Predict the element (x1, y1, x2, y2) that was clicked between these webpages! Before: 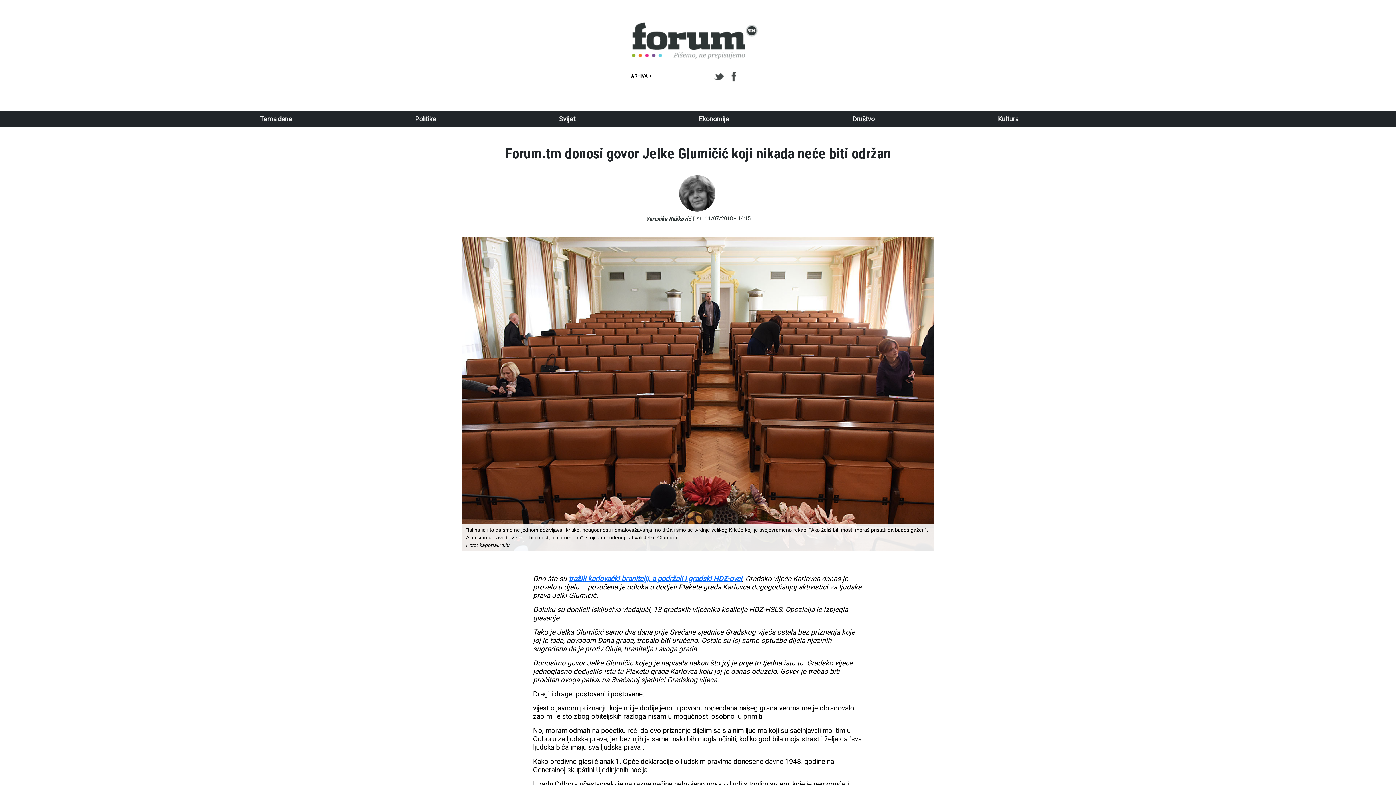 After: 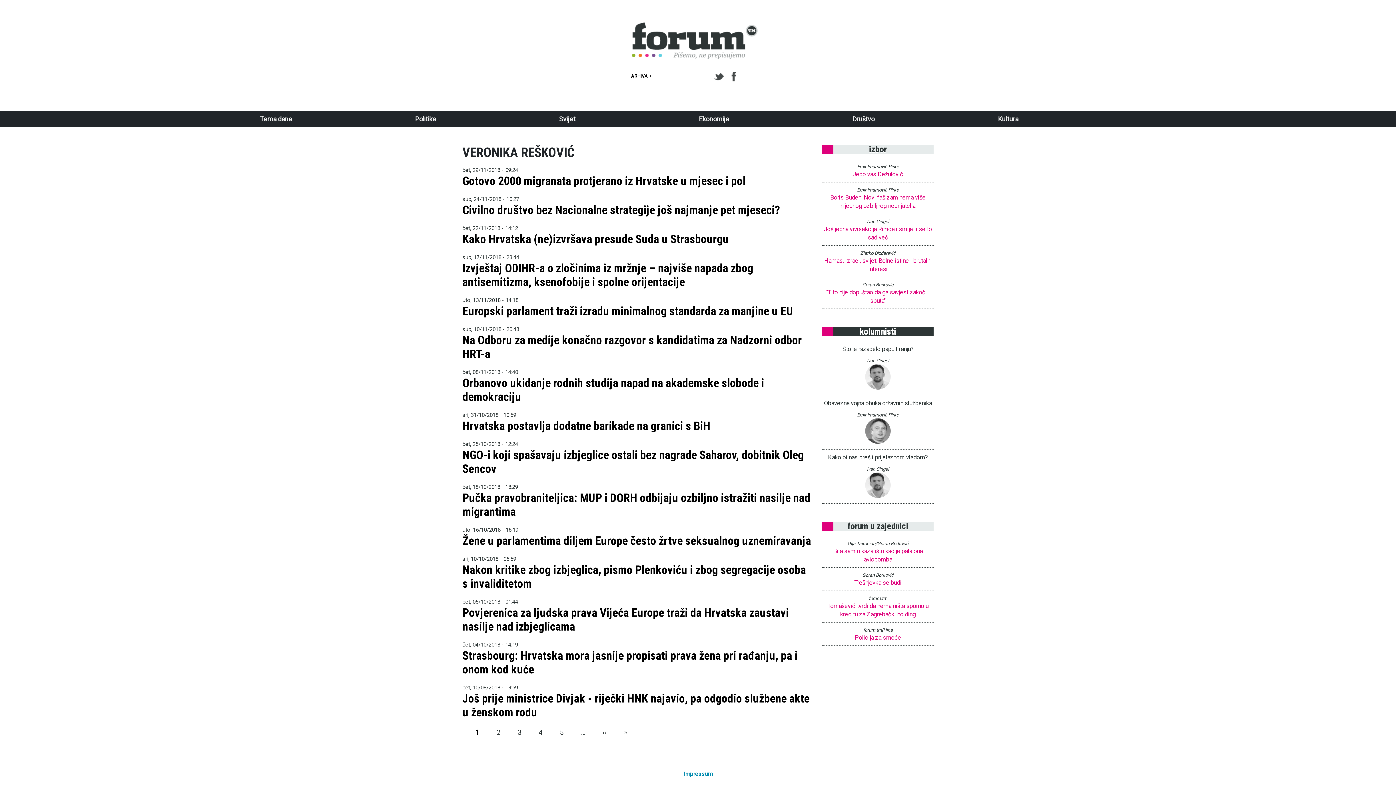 Action: bbox: (679, 189, 715, 196)